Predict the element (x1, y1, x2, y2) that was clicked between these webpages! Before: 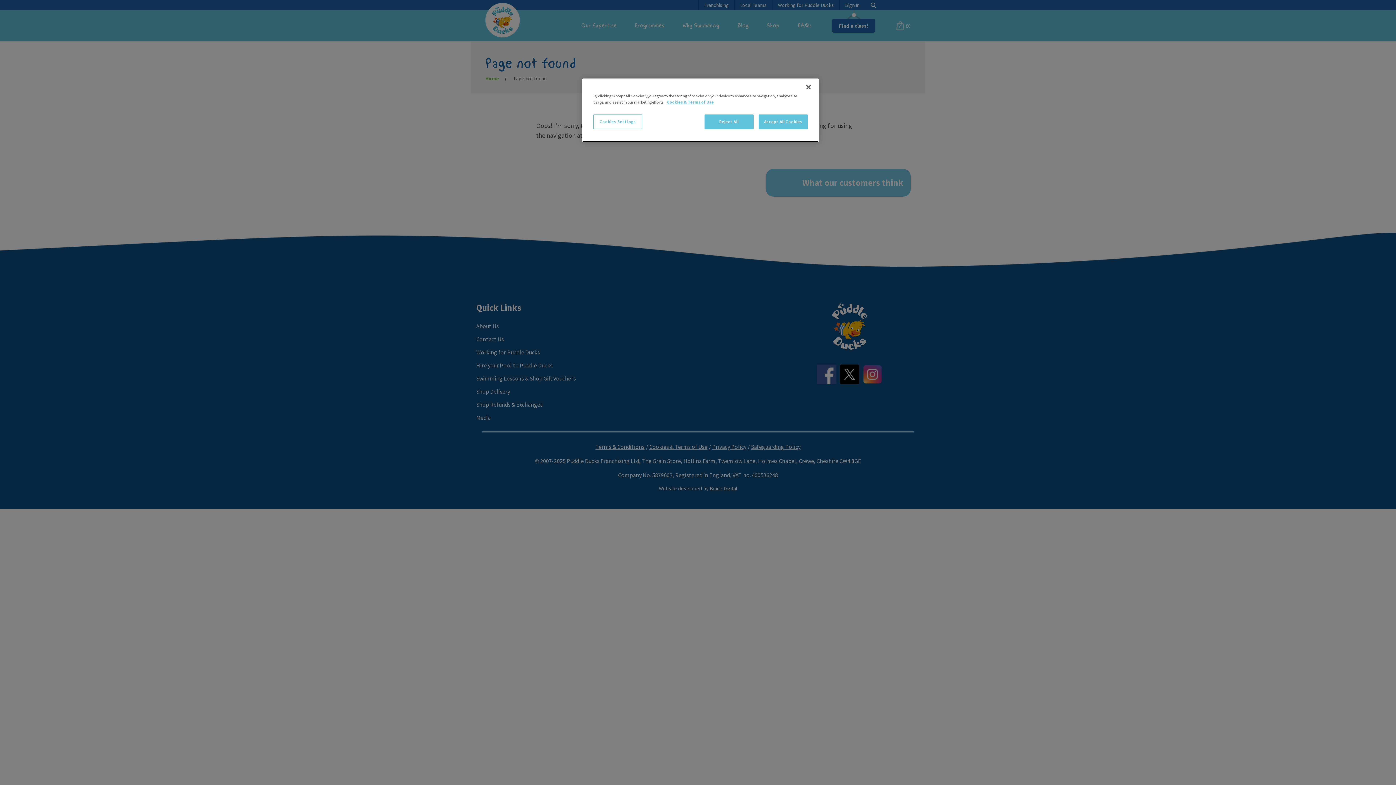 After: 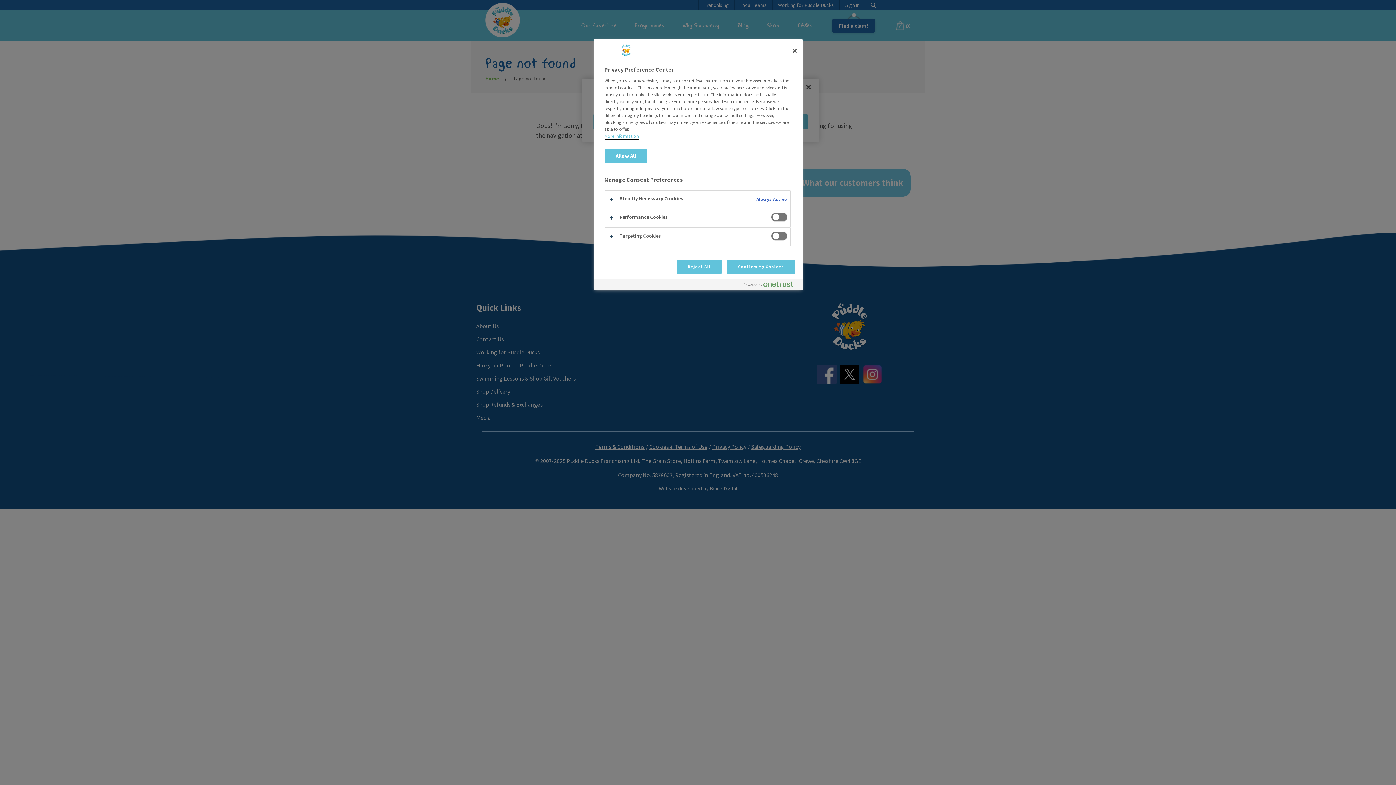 Action: bbox: (593, 114, 642, 129) label: Cookies Settings